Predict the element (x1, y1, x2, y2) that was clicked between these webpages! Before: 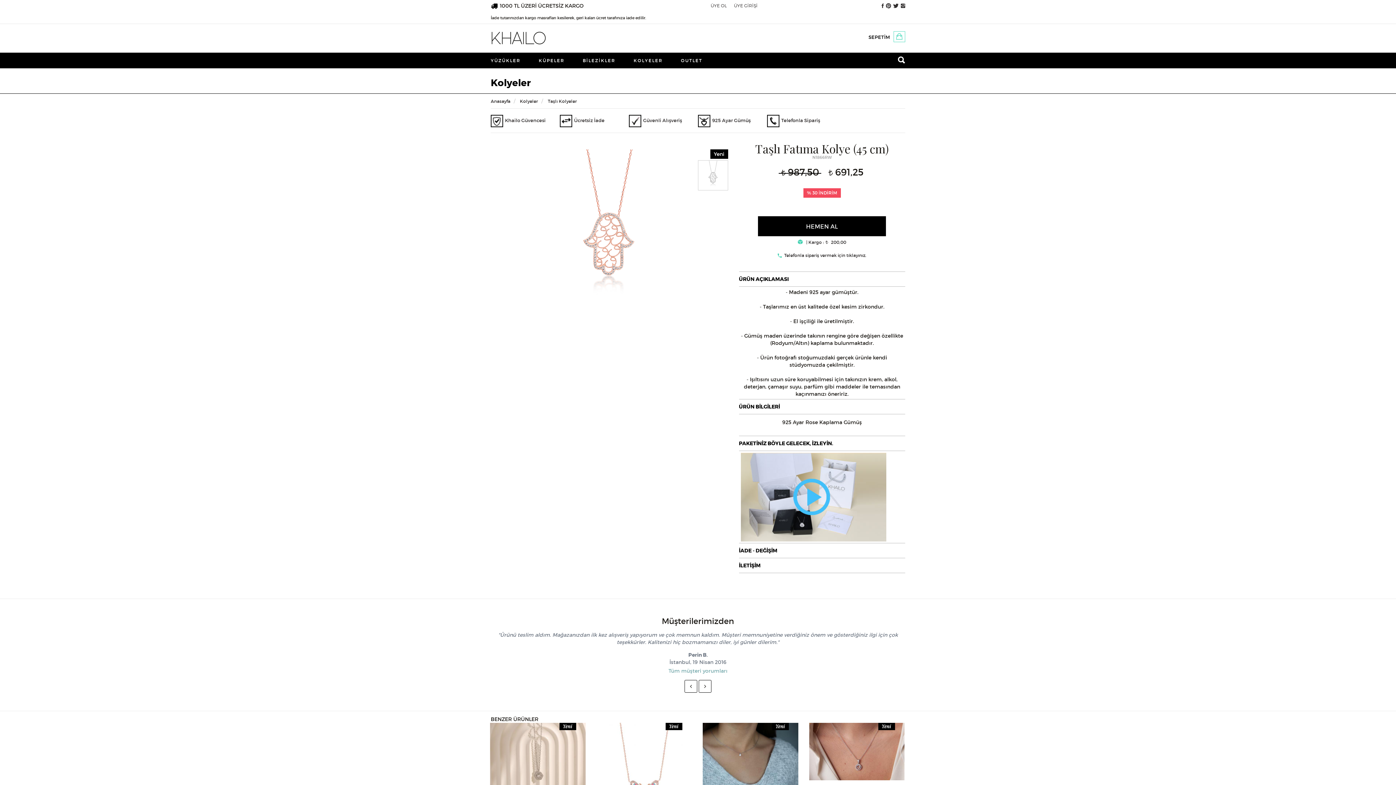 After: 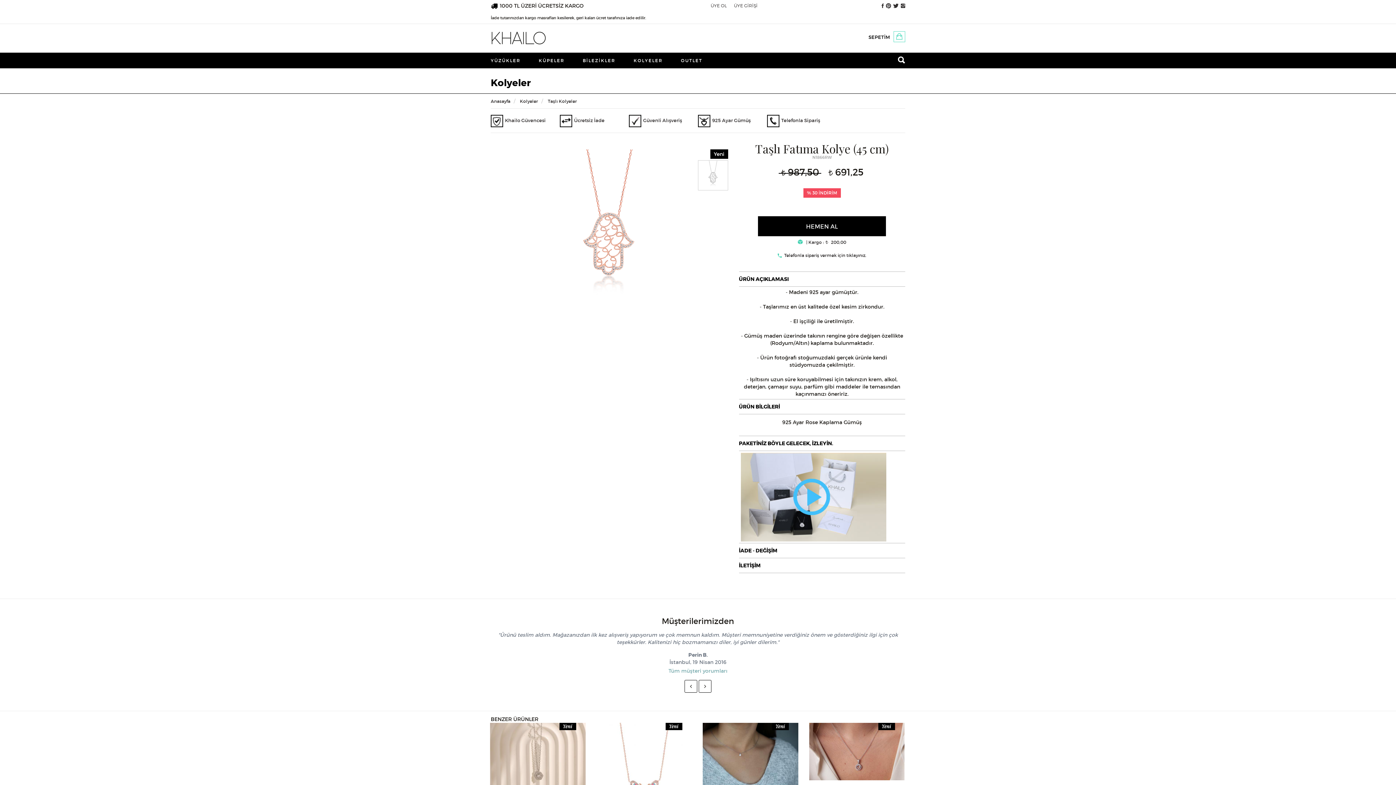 Action: label: PAKETİNİZ BÖYLE GELECEK, İZLEYİN. bbox: (739, 440, 905, 447)